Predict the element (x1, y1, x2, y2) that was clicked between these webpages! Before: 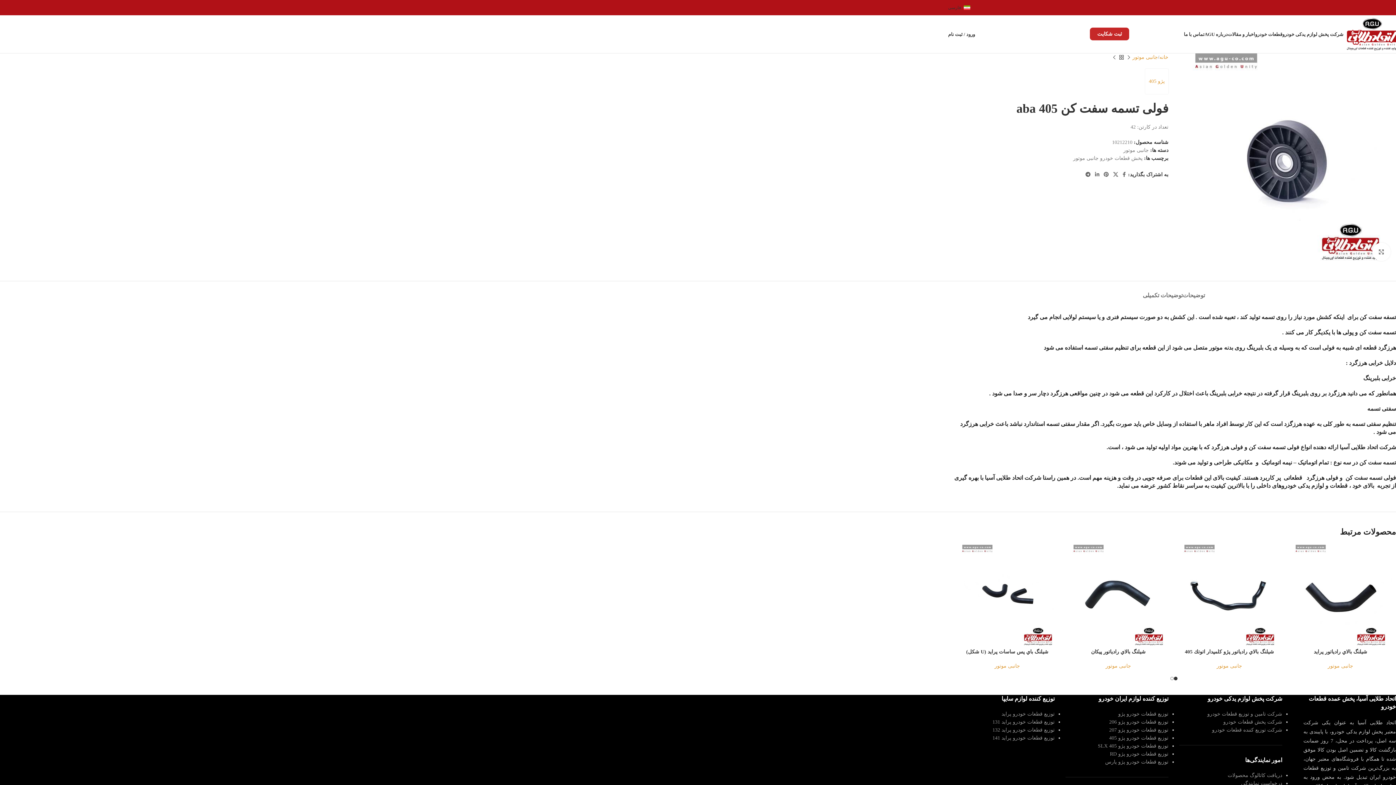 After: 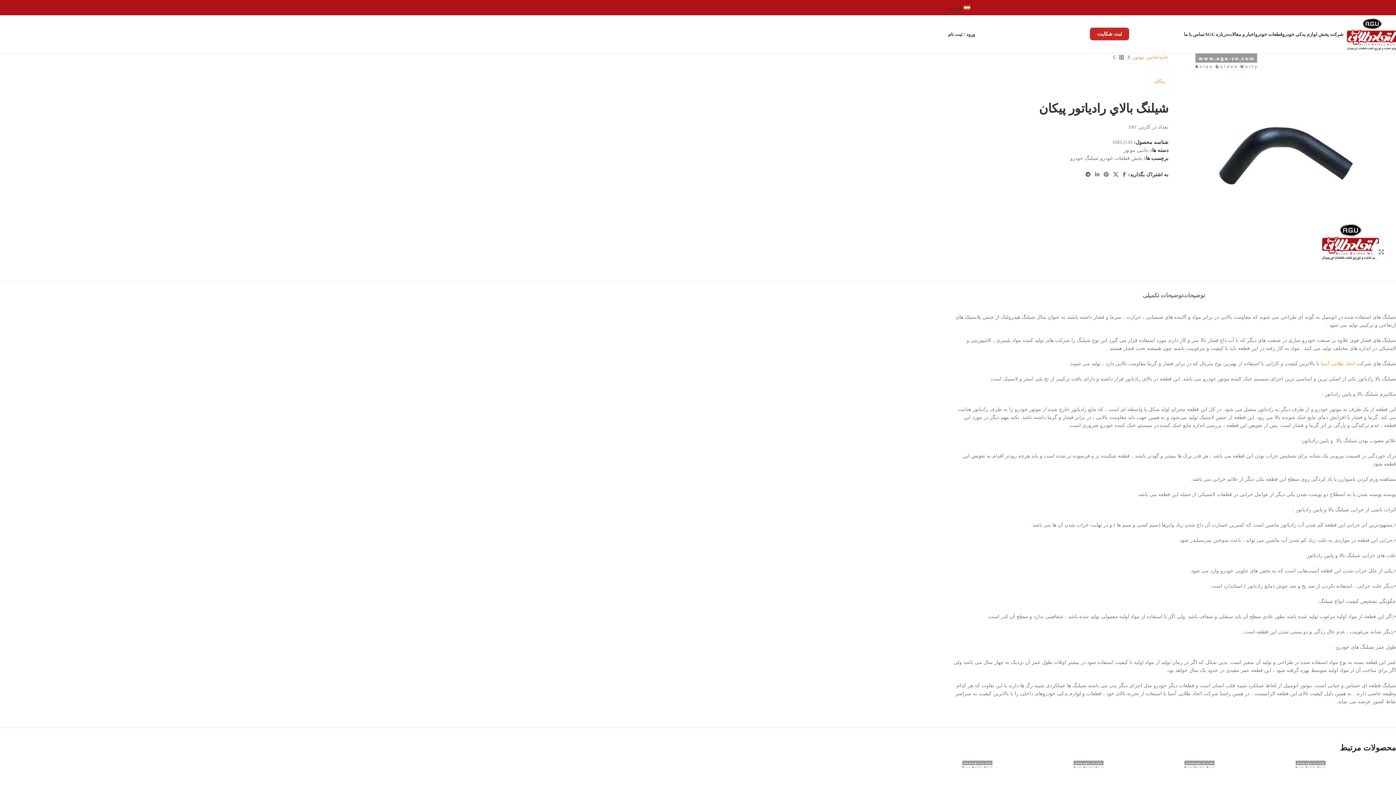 Action: label: شيلنگ بالاي رادياتور پيكان bbox: (1091, 649, 1145, 655)